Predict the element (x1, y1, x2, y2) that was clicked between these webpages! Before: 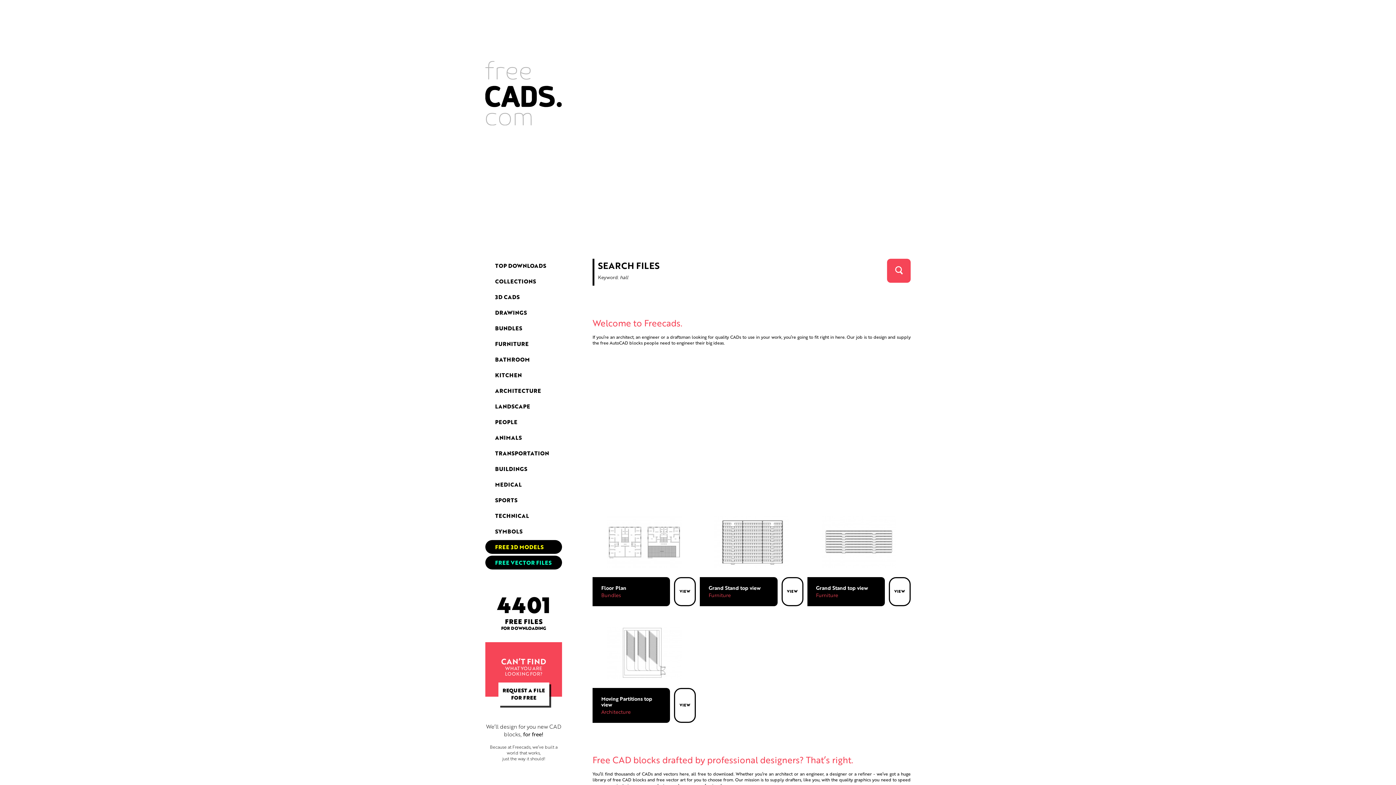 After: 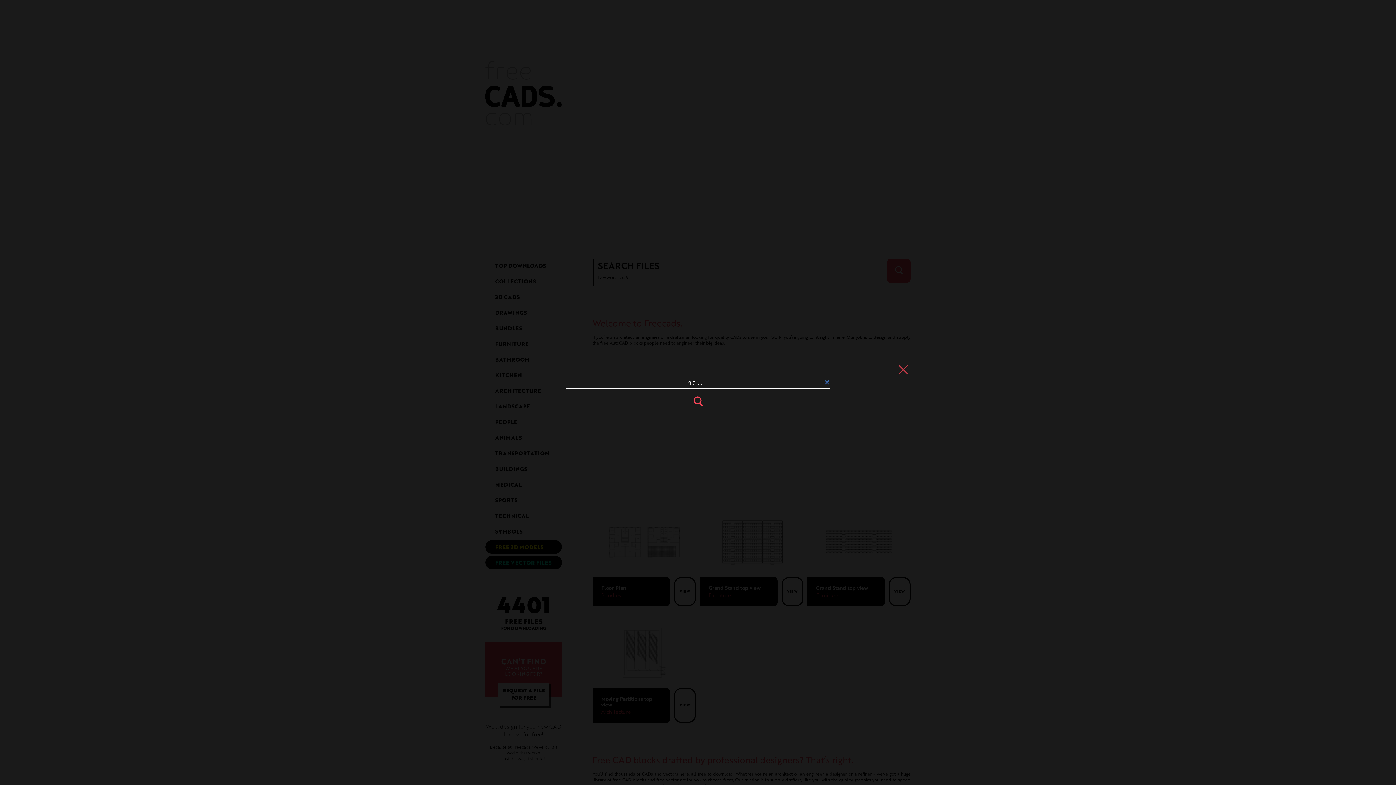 Action: bbox: (887, 258, 910, 282)